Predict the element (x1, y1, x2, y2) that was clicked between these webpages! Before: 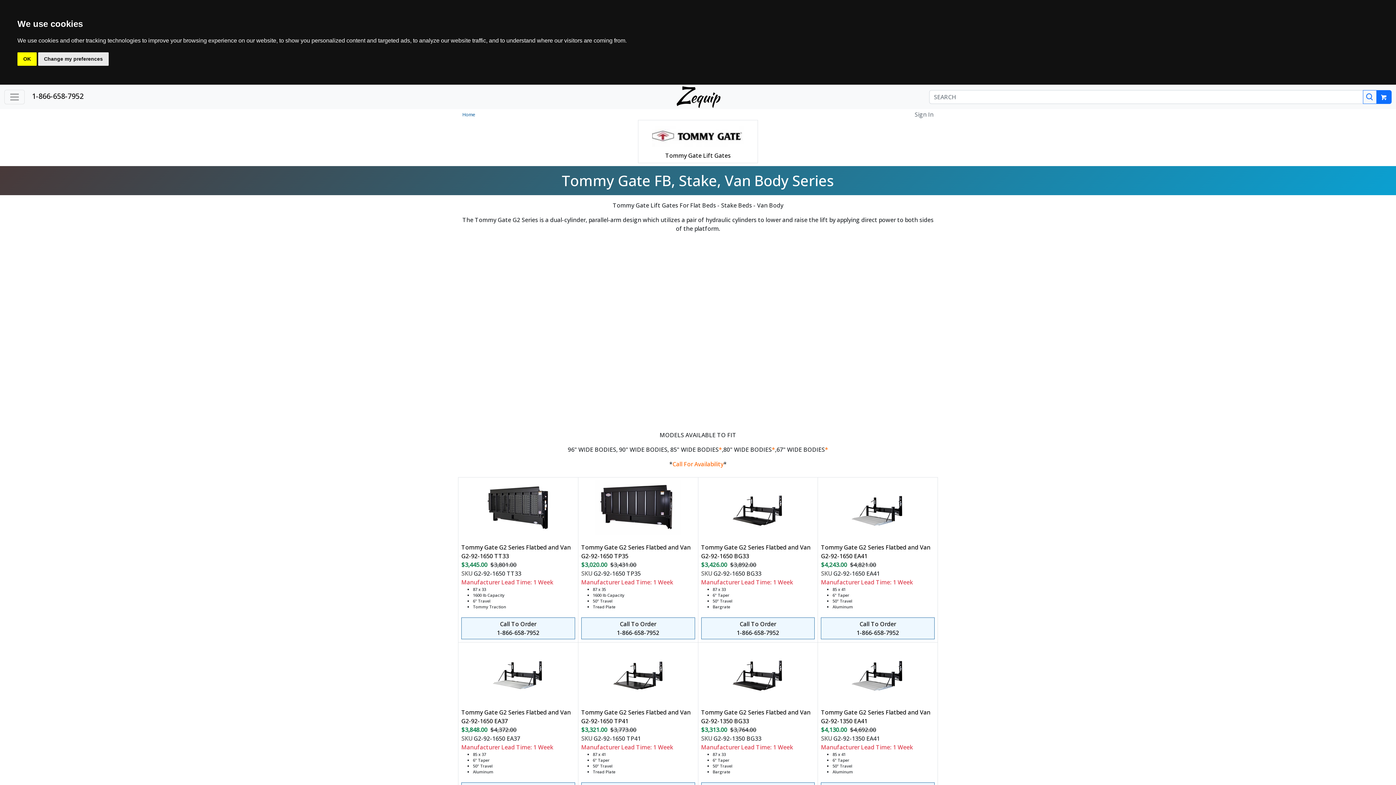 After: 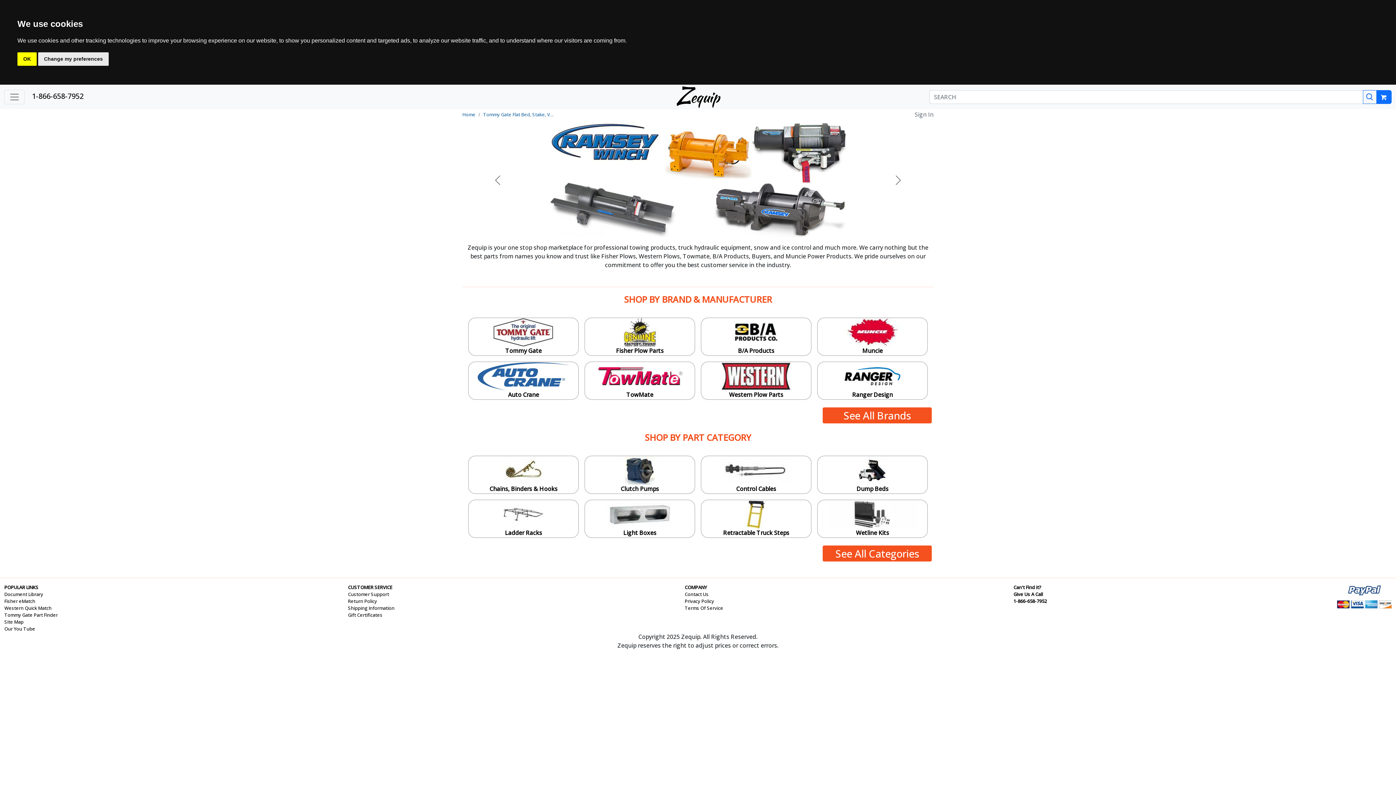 Action: label: Zequip bbox: (466, 87, 929, 106)